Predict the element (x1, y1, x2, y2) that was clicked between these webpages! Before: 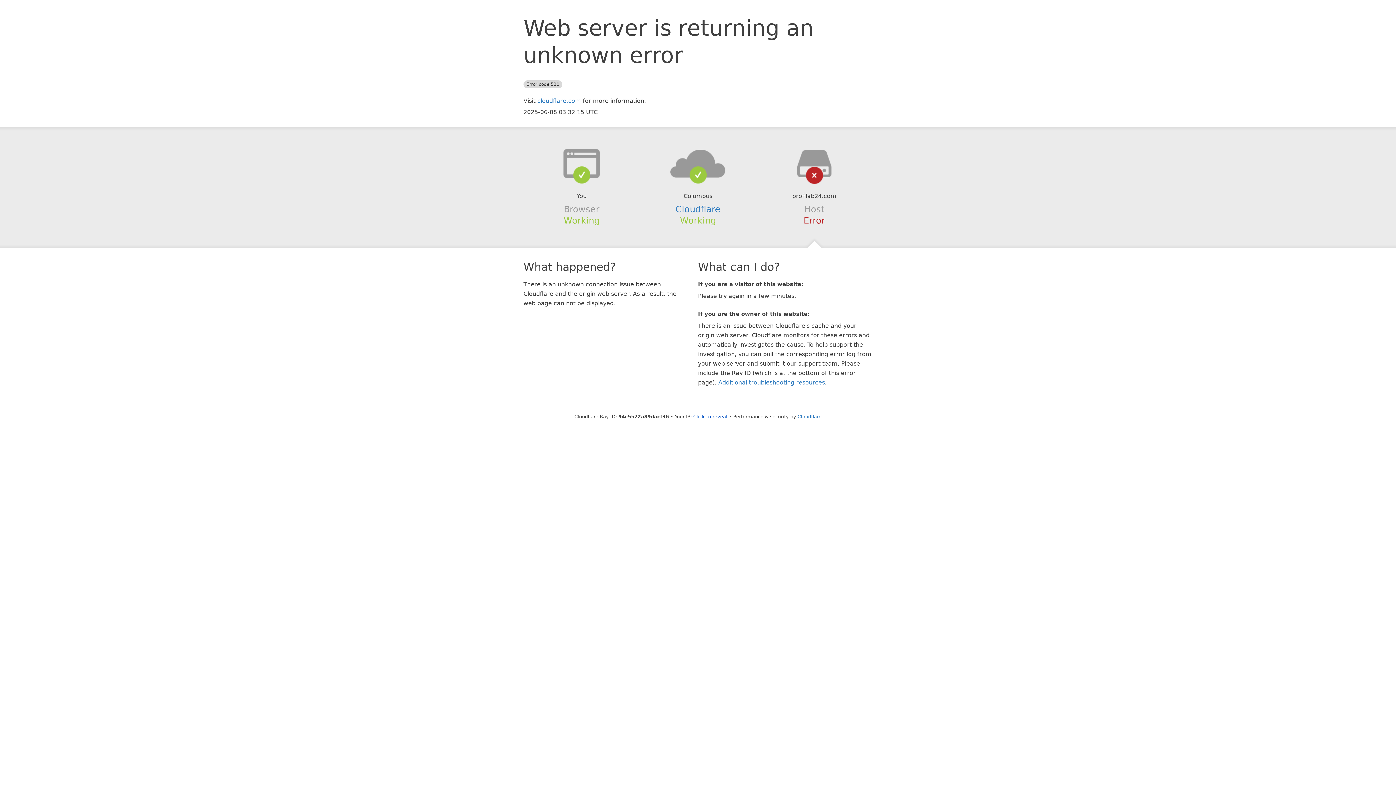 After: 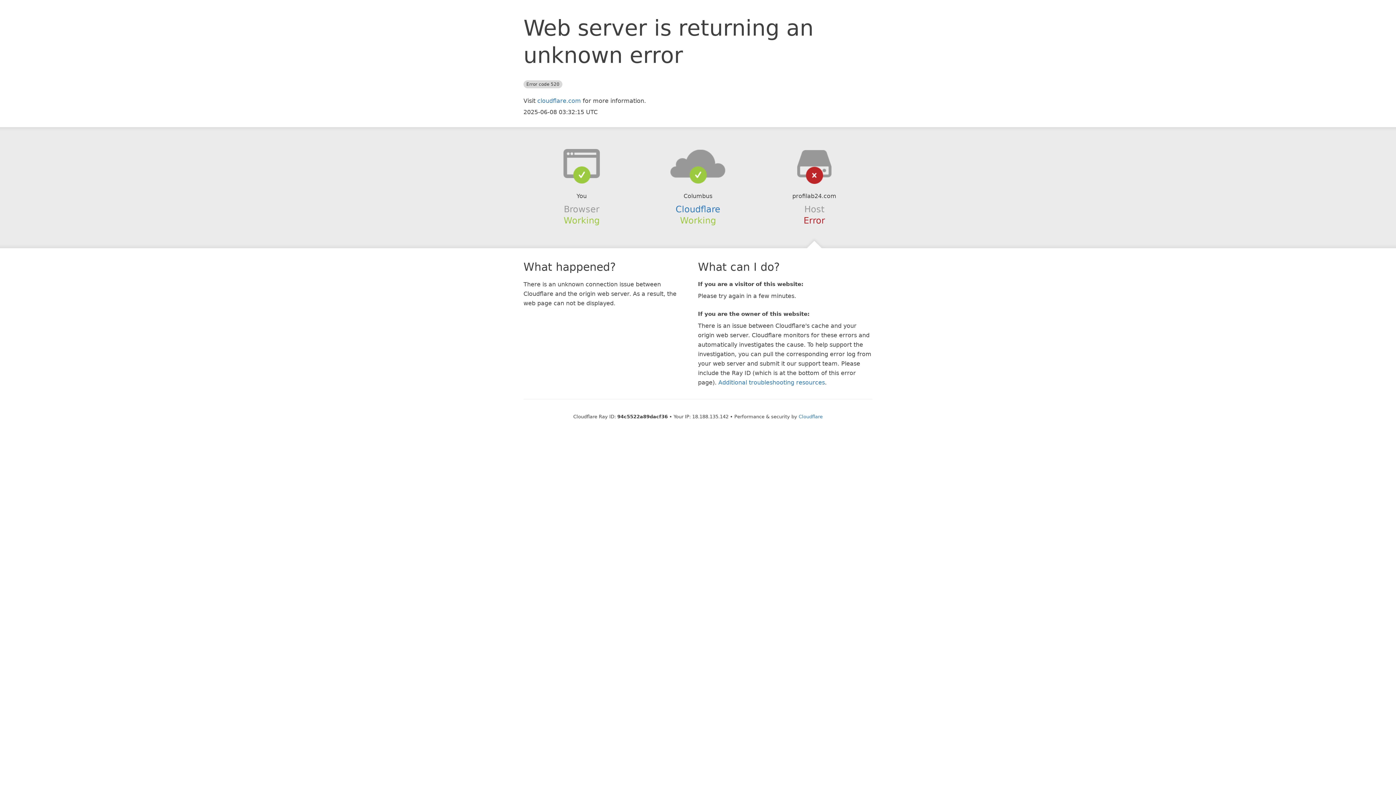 Action: bbox: (693, 414, 727, 419) label: Click to reveal